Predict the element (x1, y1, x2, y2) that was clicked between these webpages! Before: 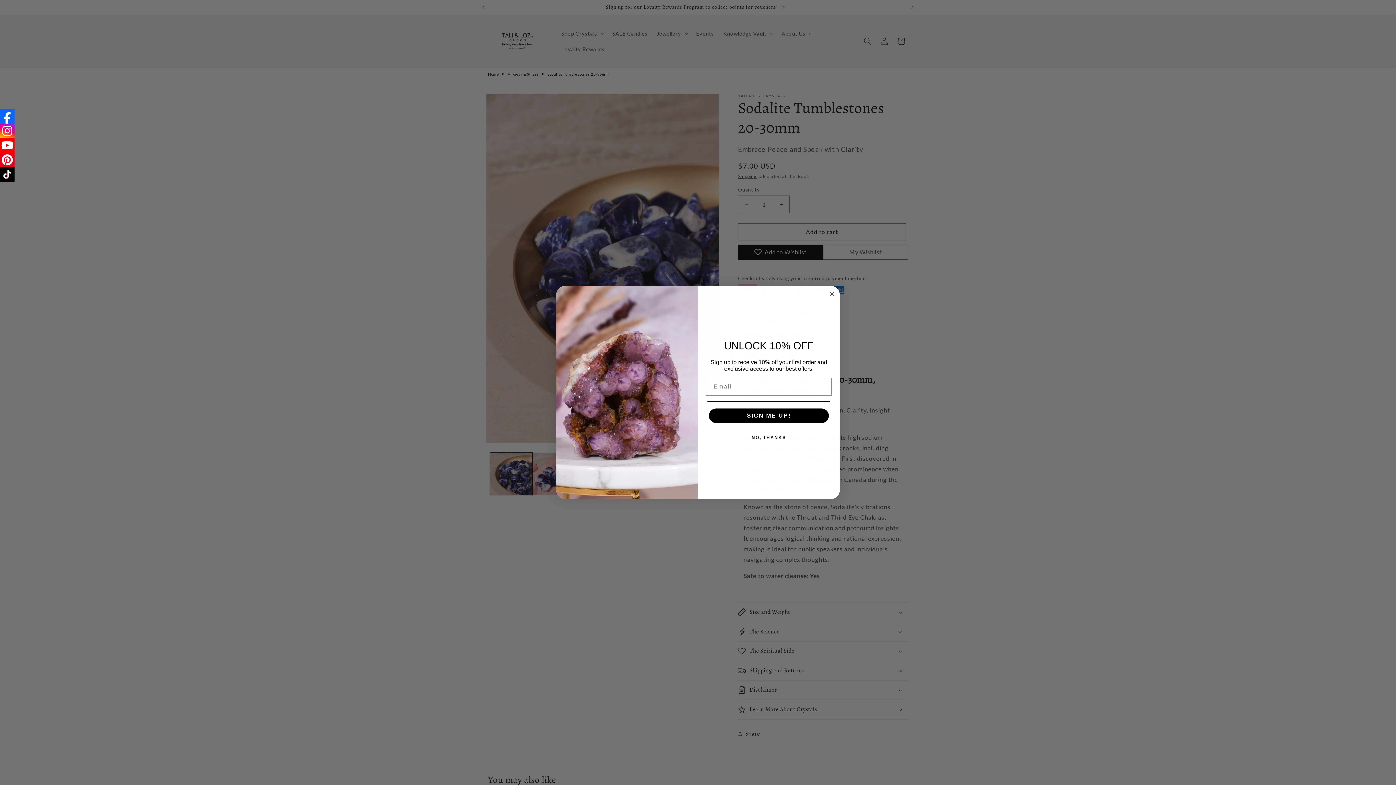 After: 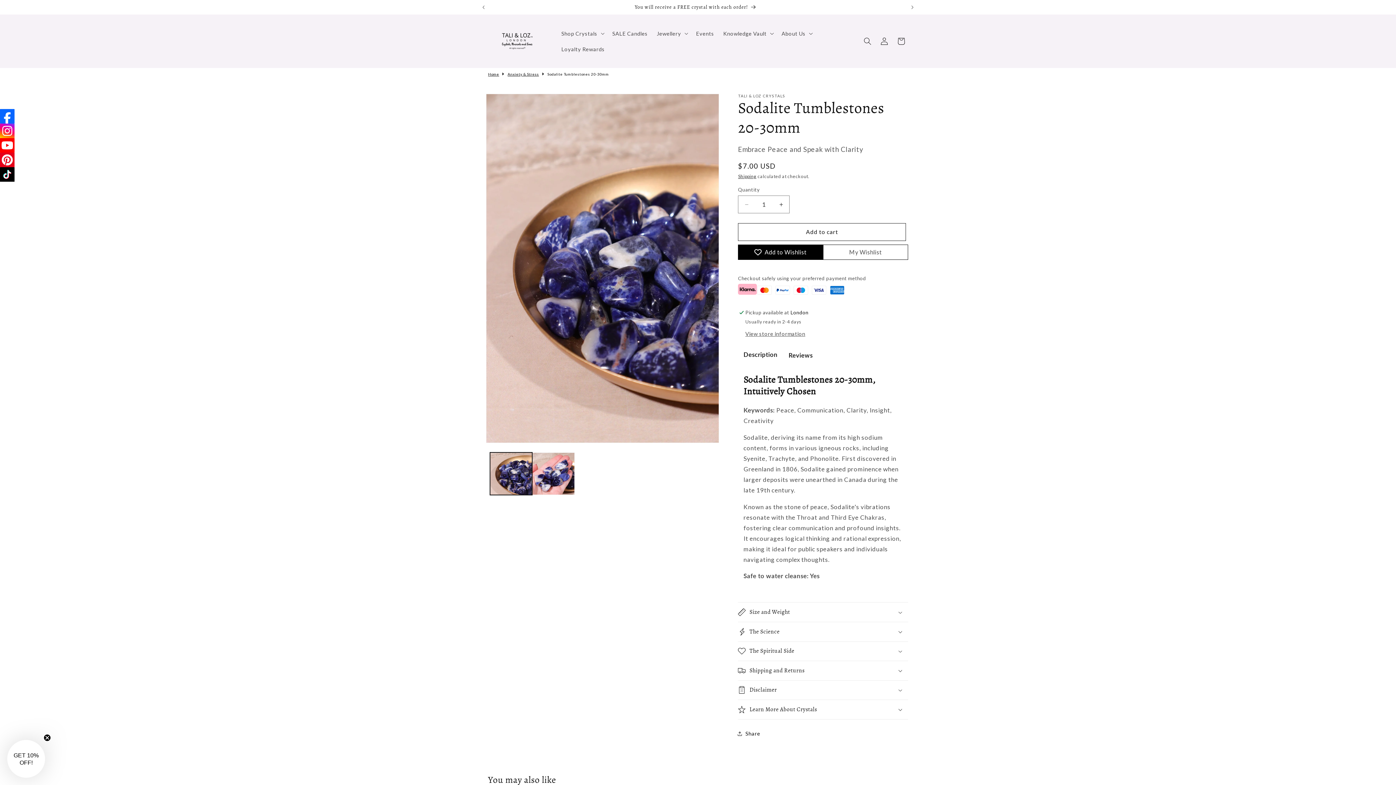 Action: bbox: (0, 152, 14, 167)